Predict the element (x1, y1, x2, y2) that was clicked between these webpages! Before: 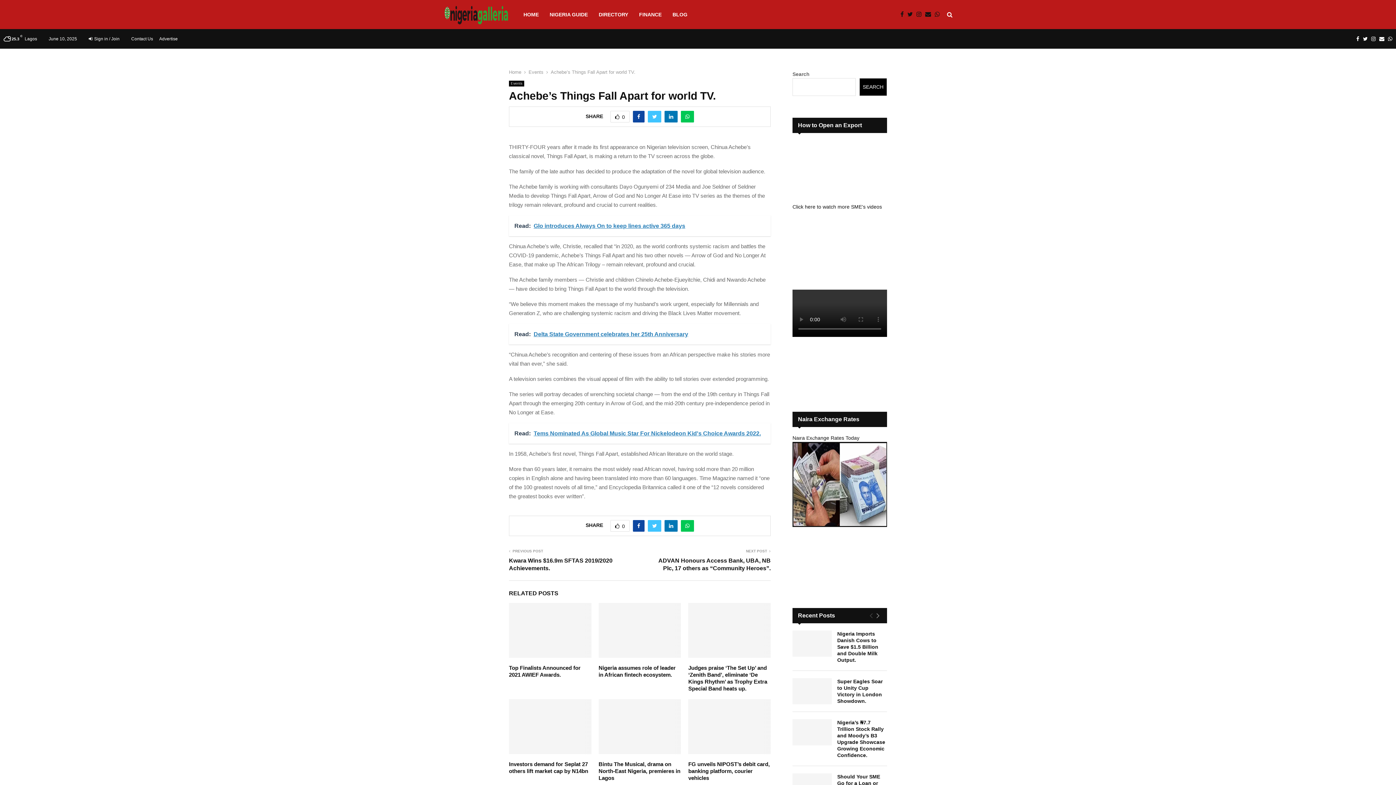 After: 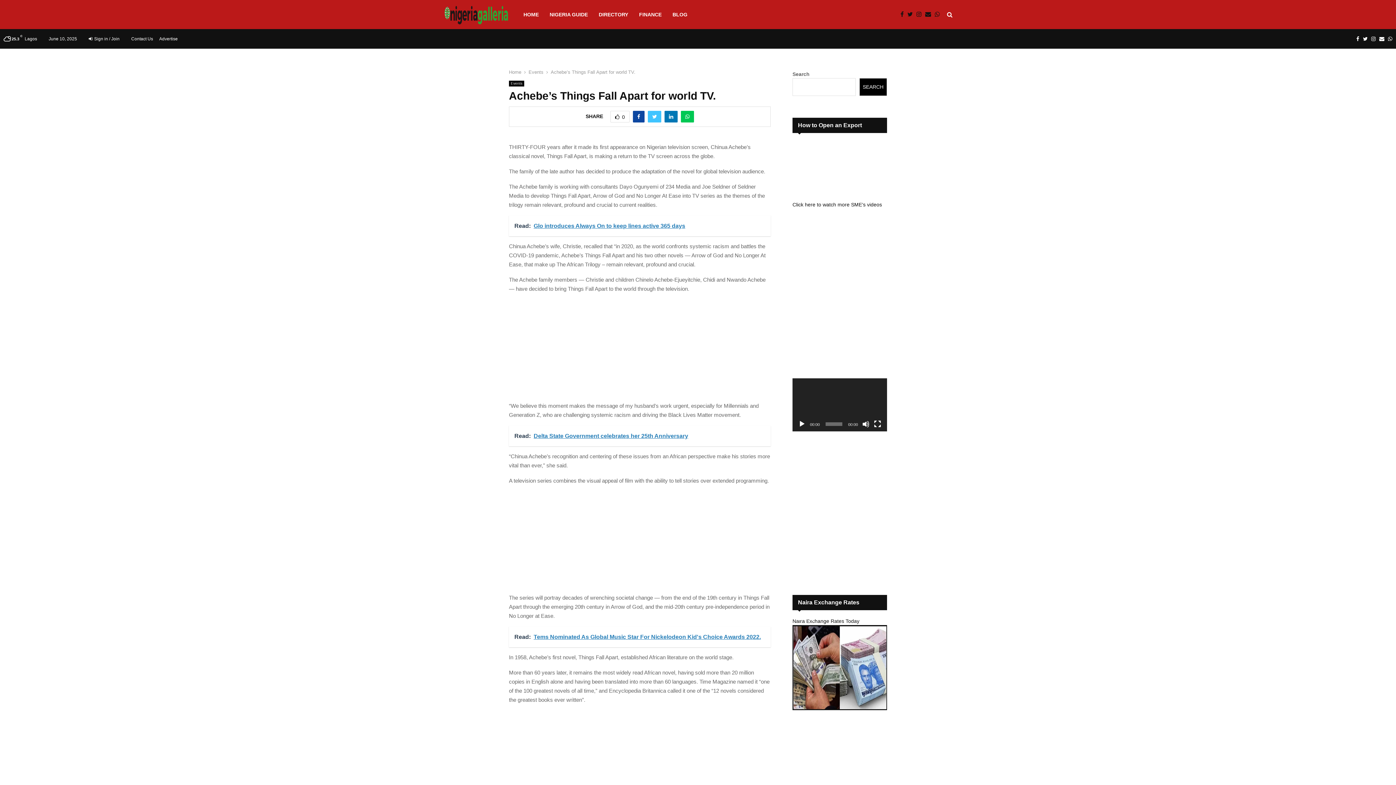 Action: bbox: (945, 0, 952, 29)